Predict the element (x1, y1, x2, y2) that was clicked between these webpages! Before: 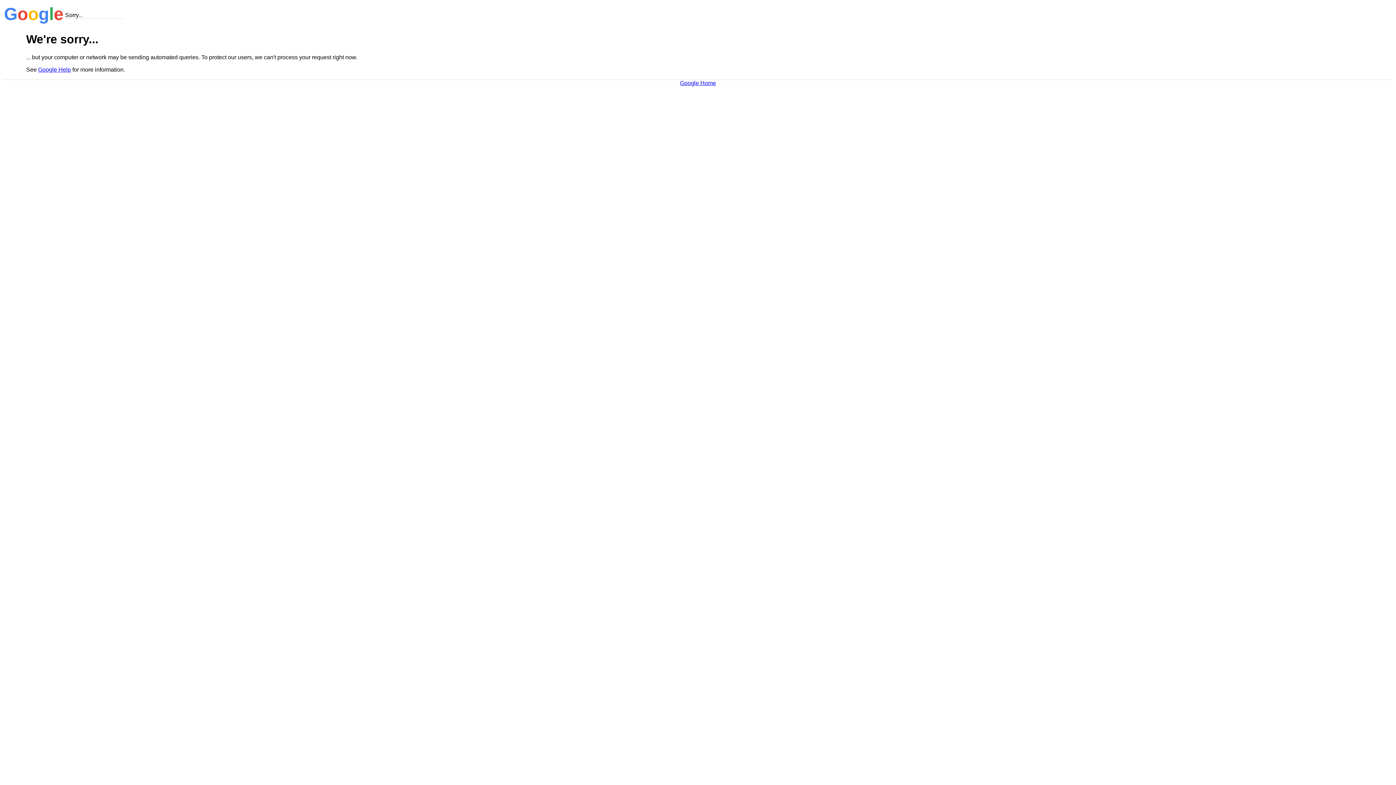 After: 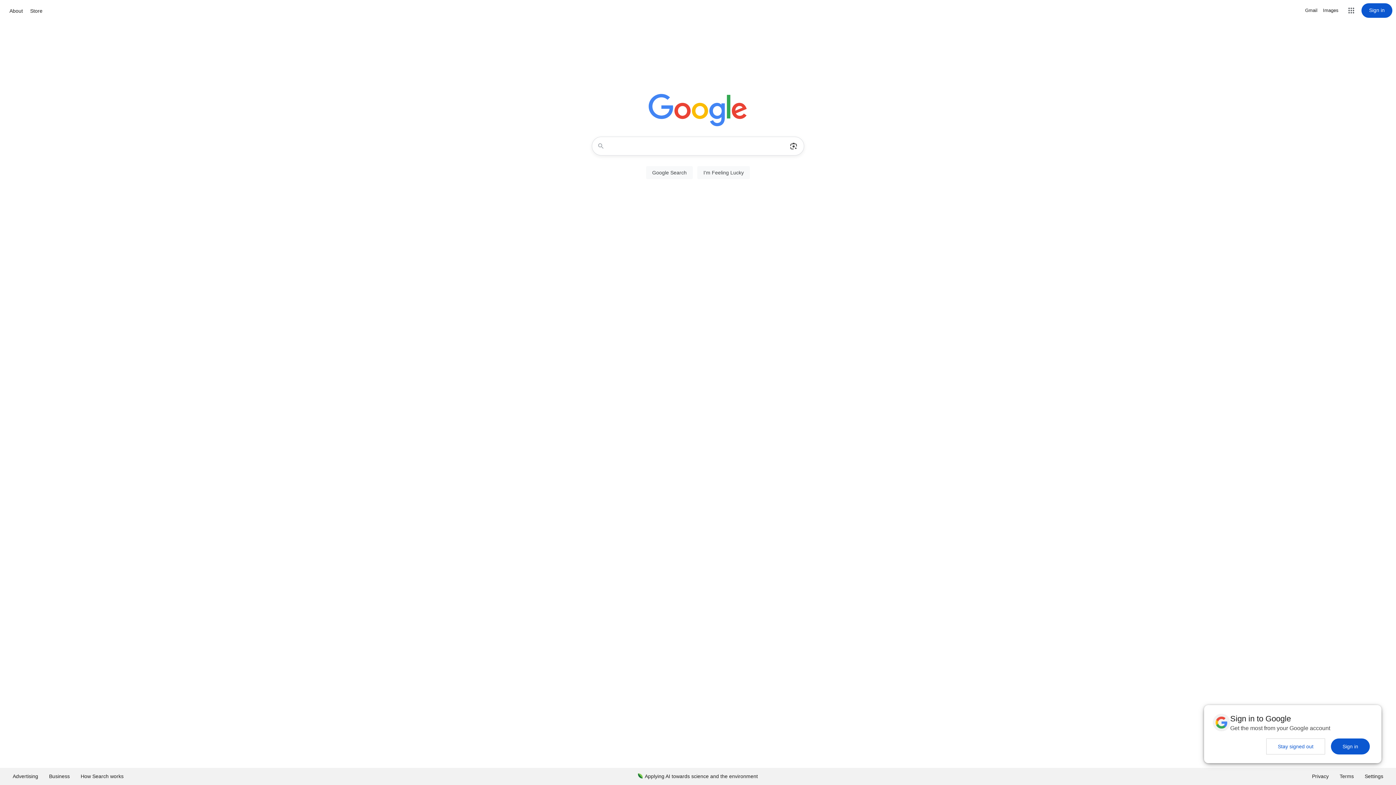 Action: label: Google Home bbox: (680, 79, 716, 86)